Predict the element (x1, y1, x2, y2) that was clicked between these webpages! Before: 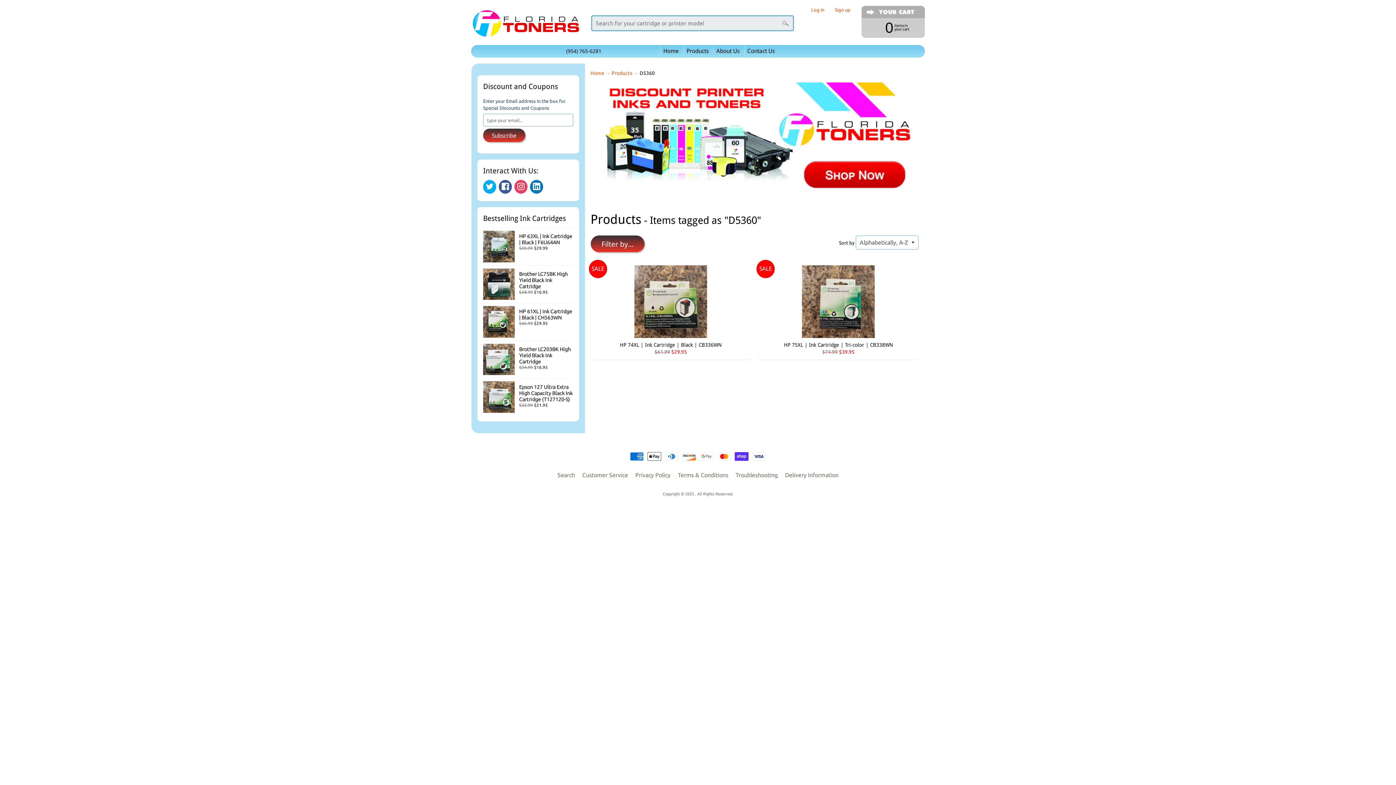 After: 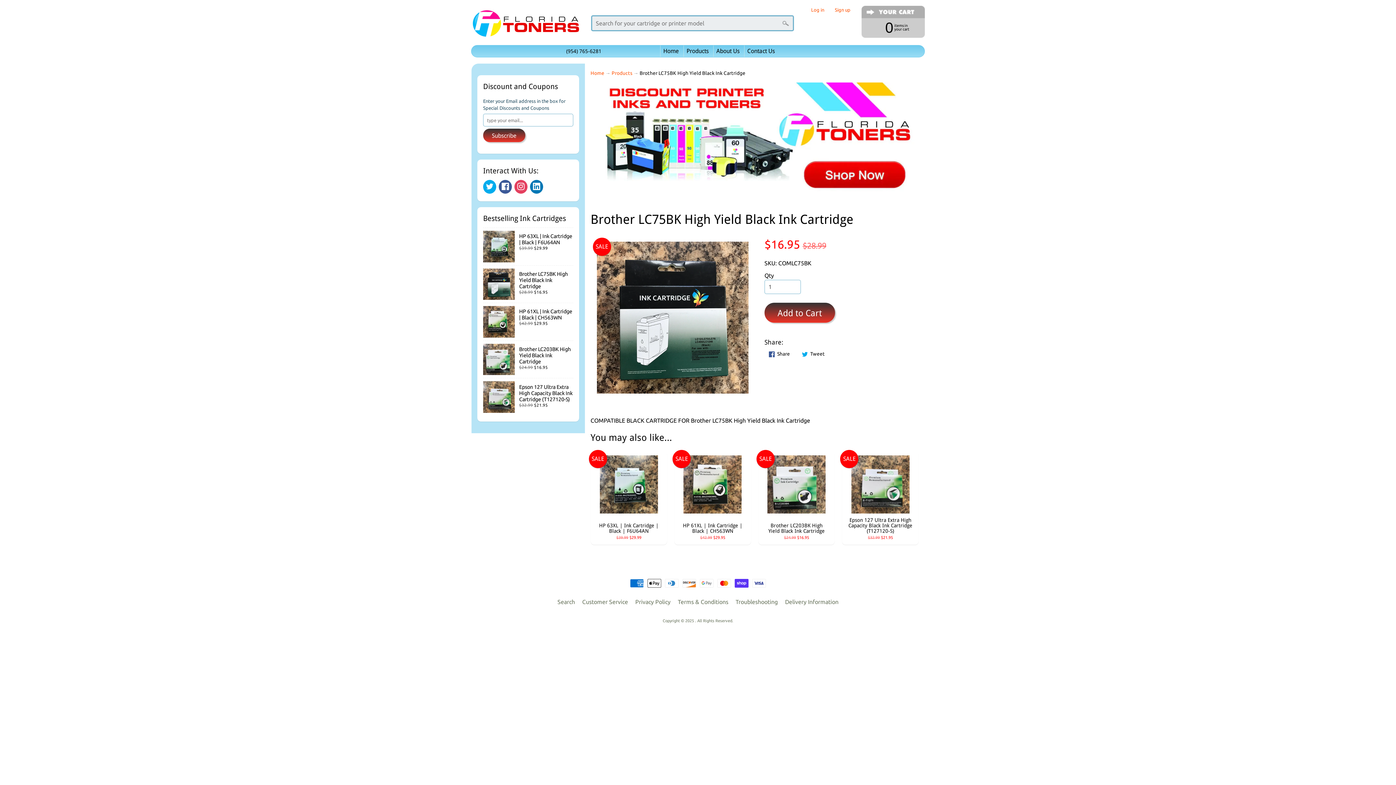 Action: bbox: (483, 265, 573, 302) label: Brother LC75BK High Yield Black Ink Cartridge
$28.99 $16.95